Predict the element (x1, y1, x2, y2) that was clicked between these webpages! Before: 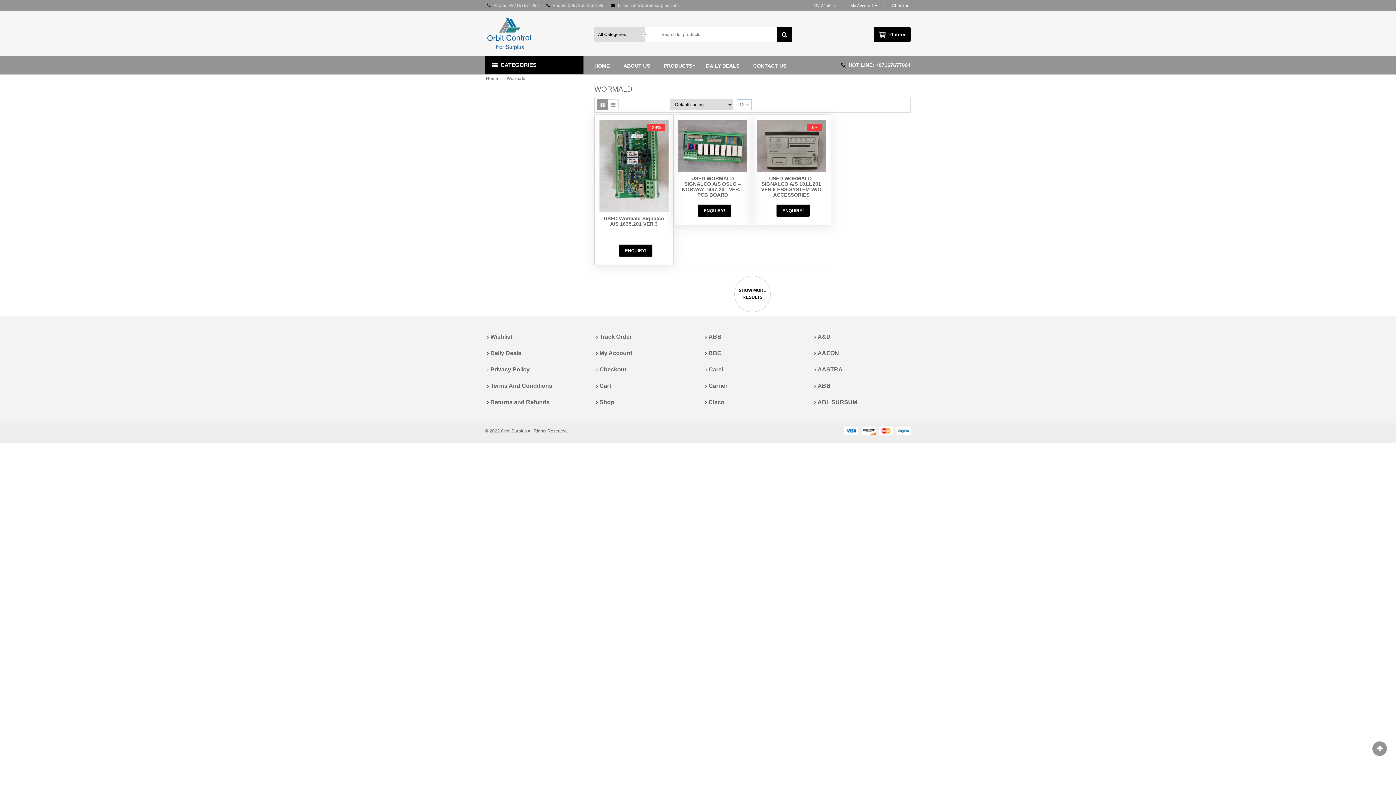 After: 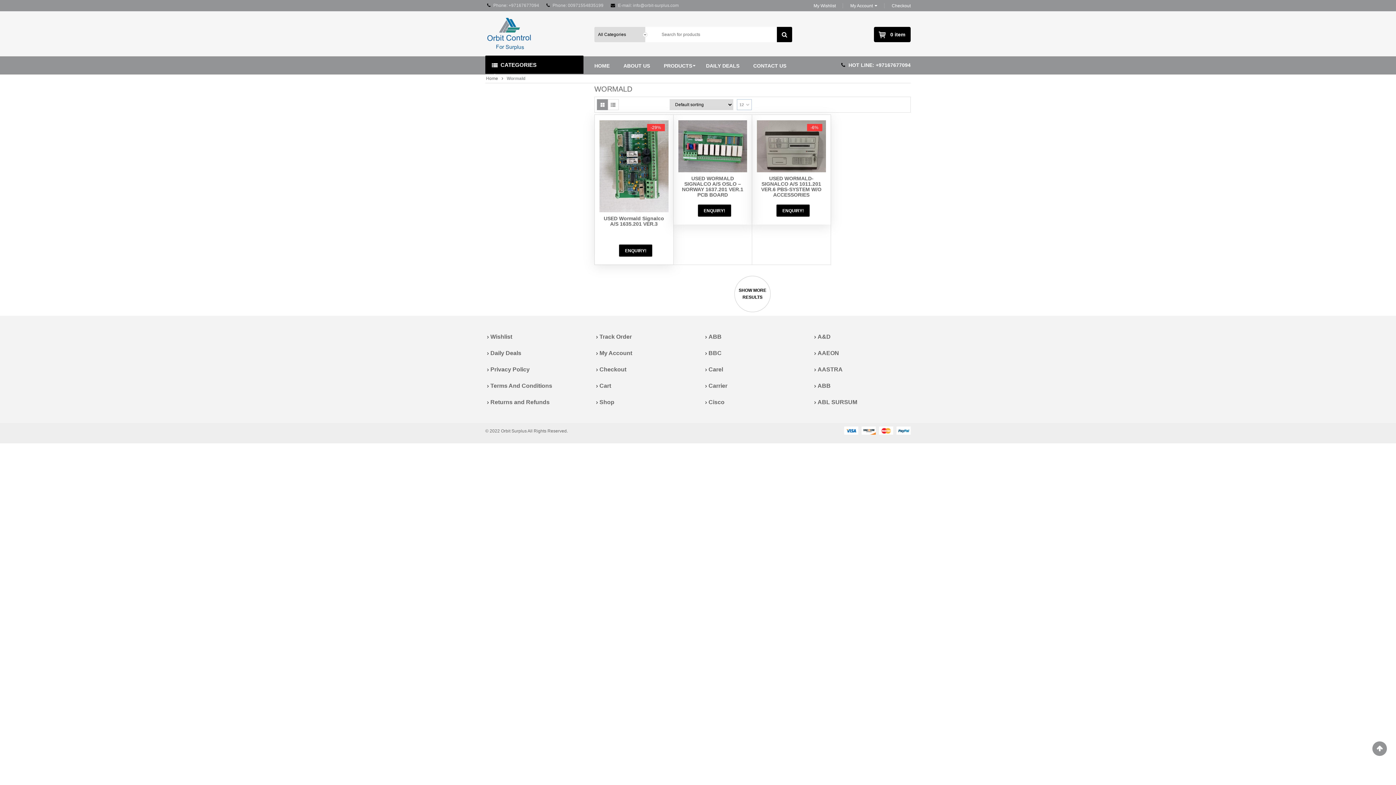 Action: bbox: (844, 426, 858, 434)